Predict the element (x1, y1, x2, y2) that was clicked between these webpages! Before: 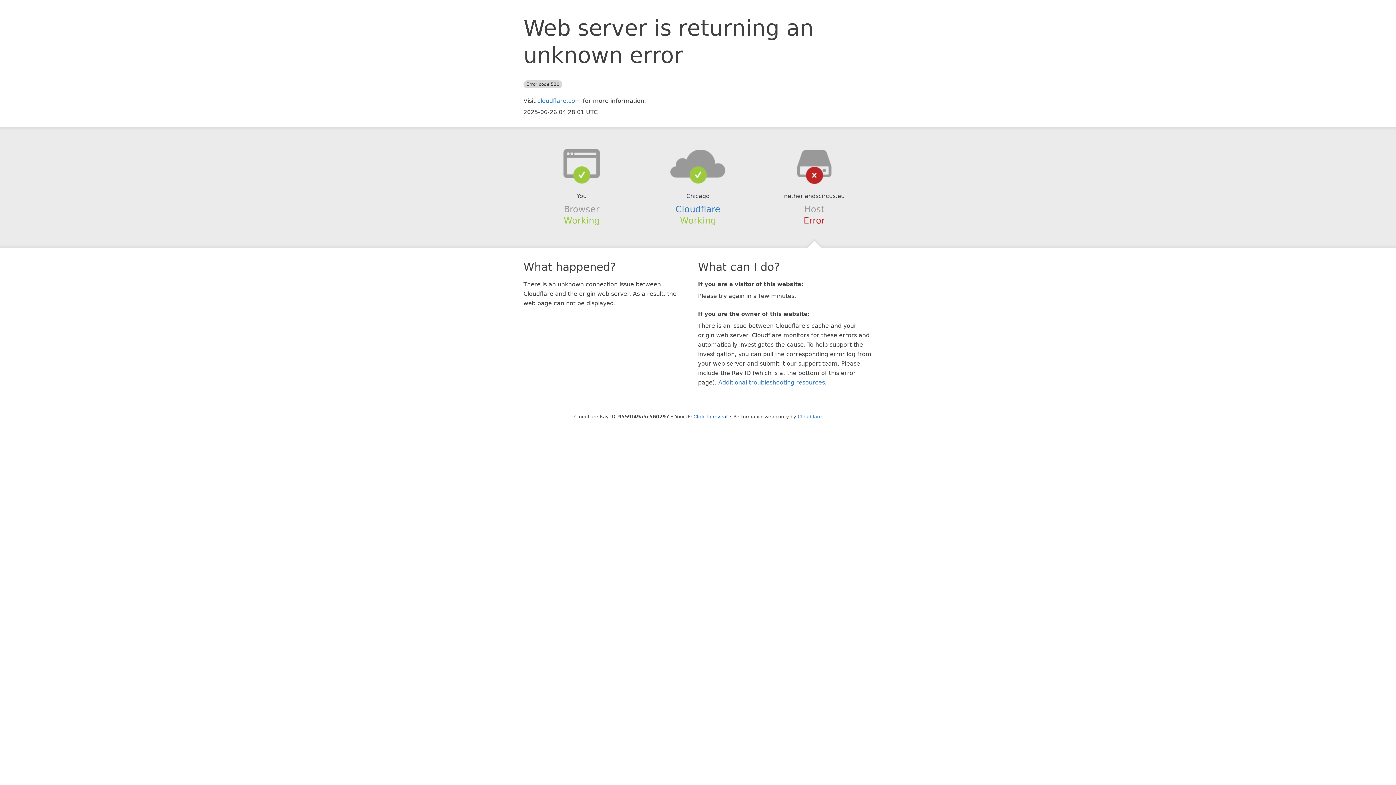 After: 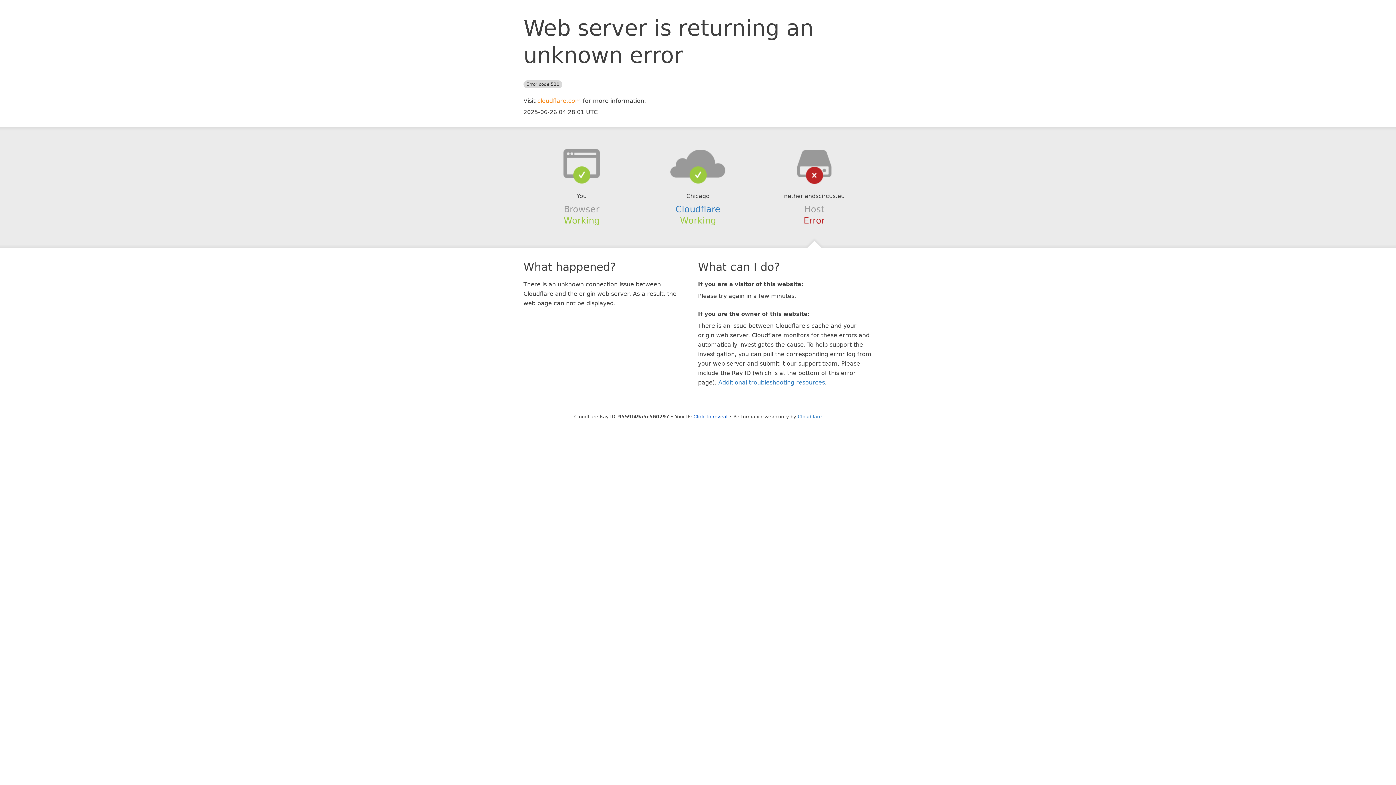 Action: label: cloudflare.com bbox: (537, 97, 581, 104)